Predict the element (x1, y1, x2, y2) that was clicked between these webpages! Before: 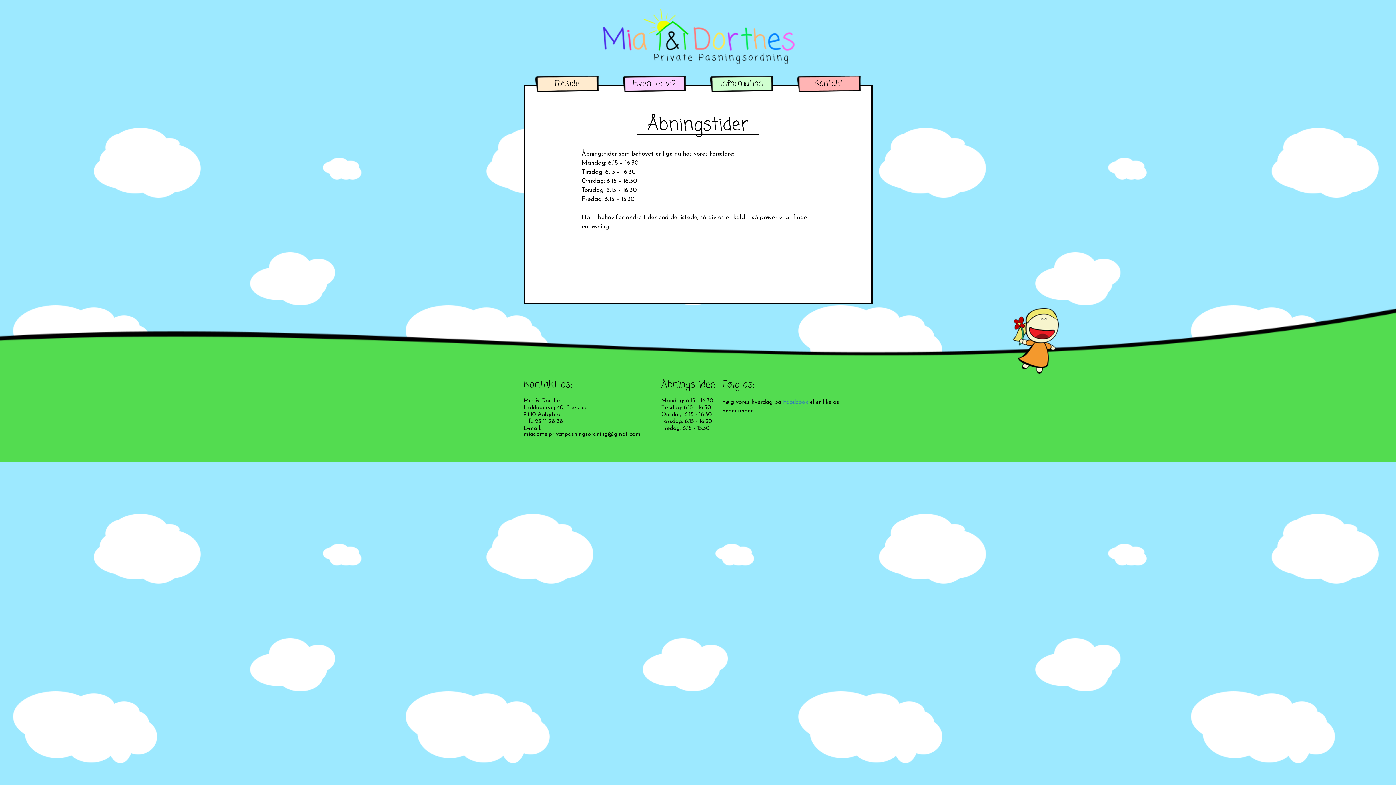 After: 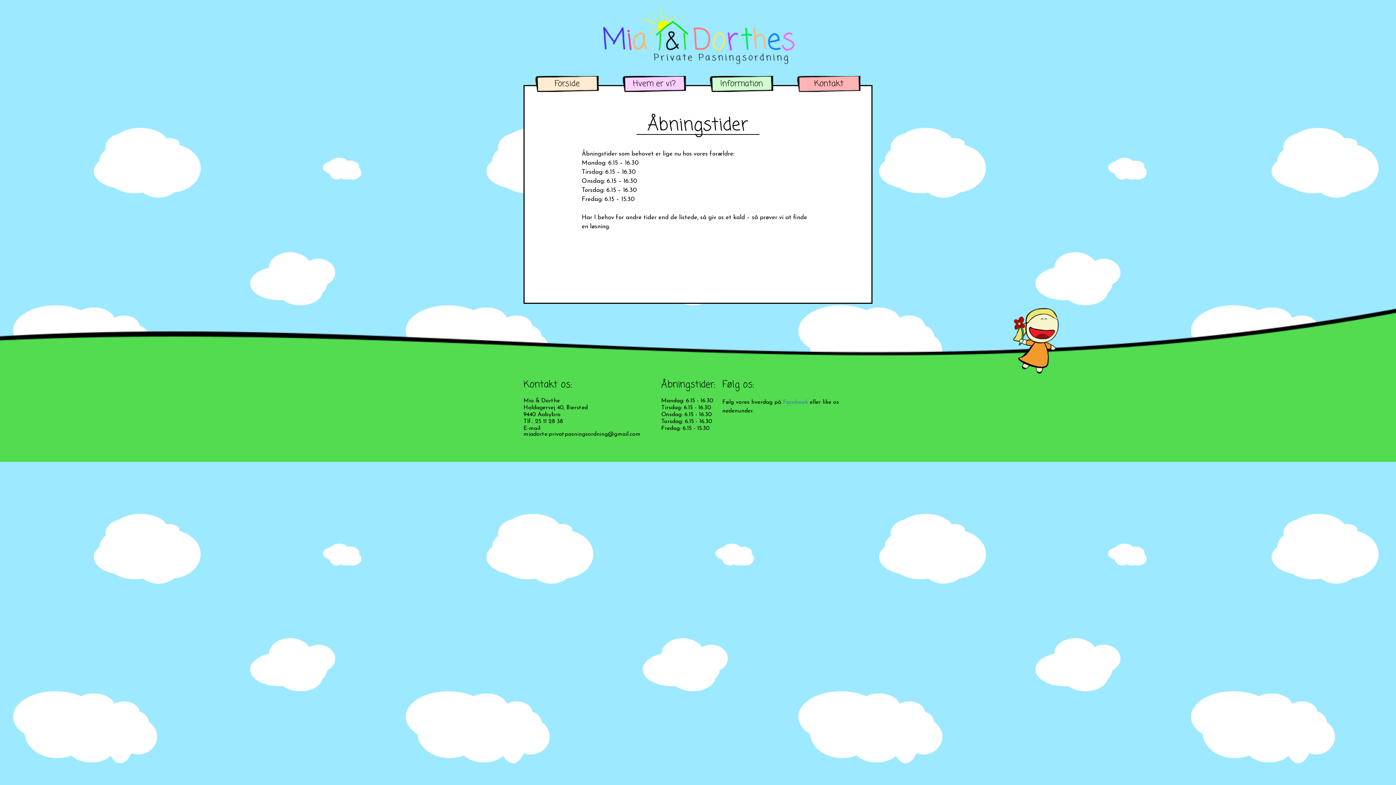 Action: label: Facebook bbox: (783, 399, 808, 405)